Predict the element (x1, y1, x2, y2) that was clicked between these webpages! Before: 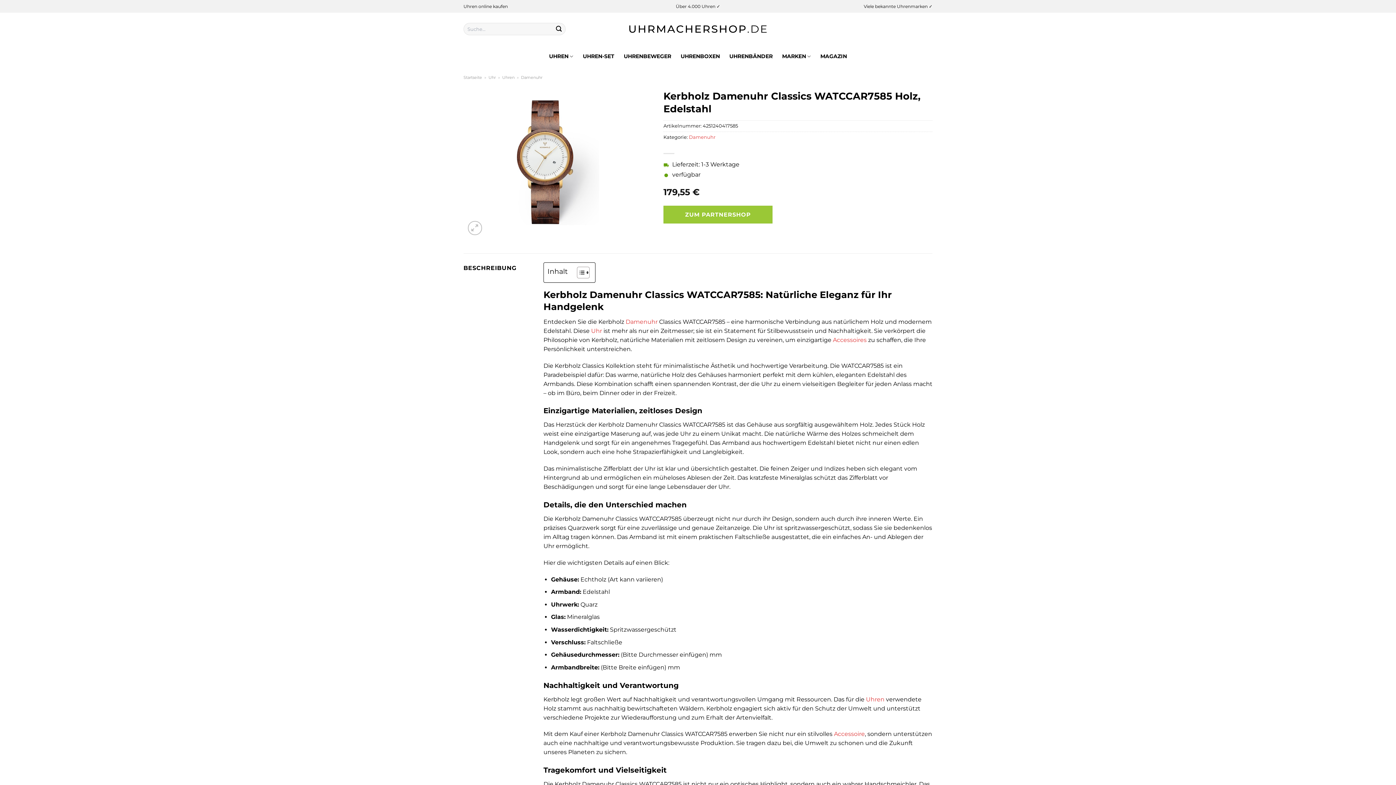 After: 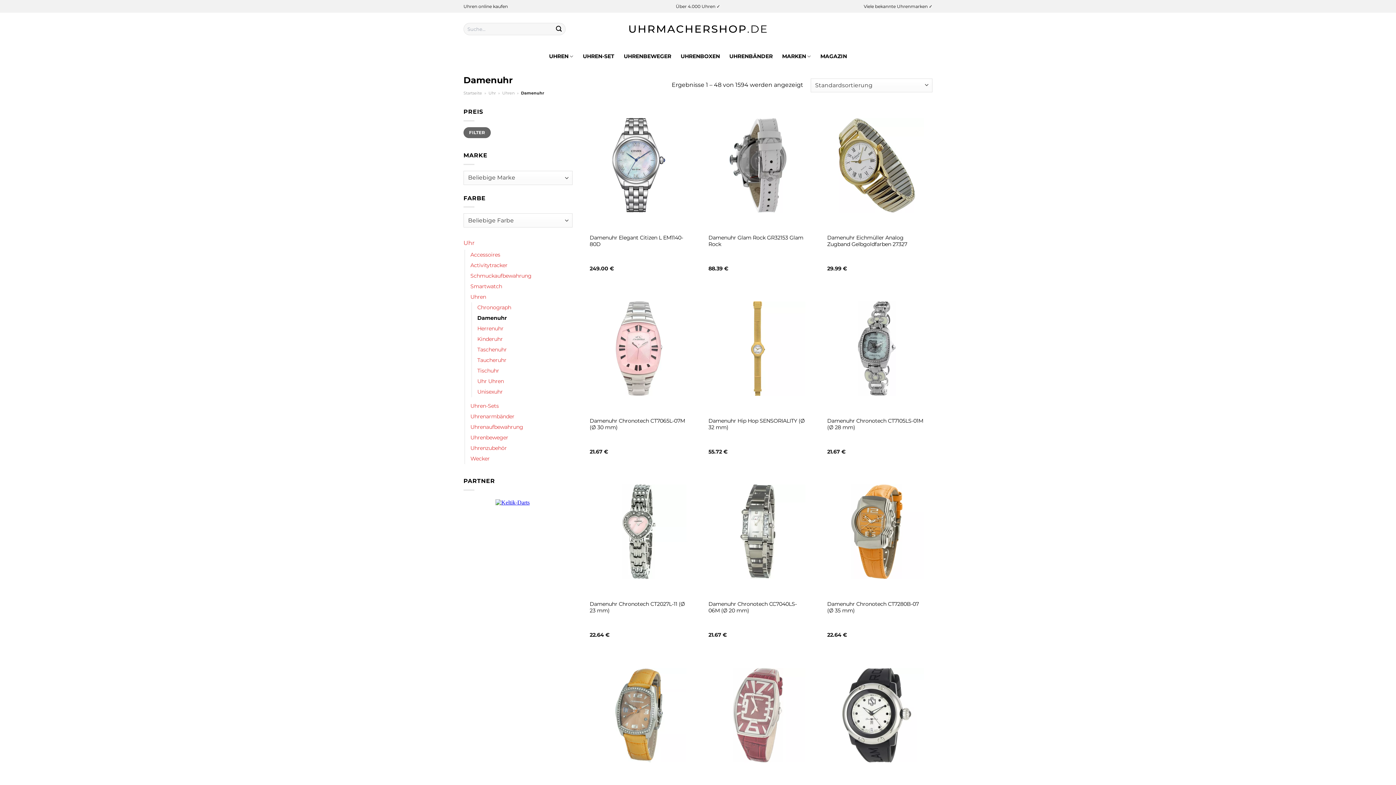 Action: label: Damenuhr bbox: (521, 74, 542, 80)